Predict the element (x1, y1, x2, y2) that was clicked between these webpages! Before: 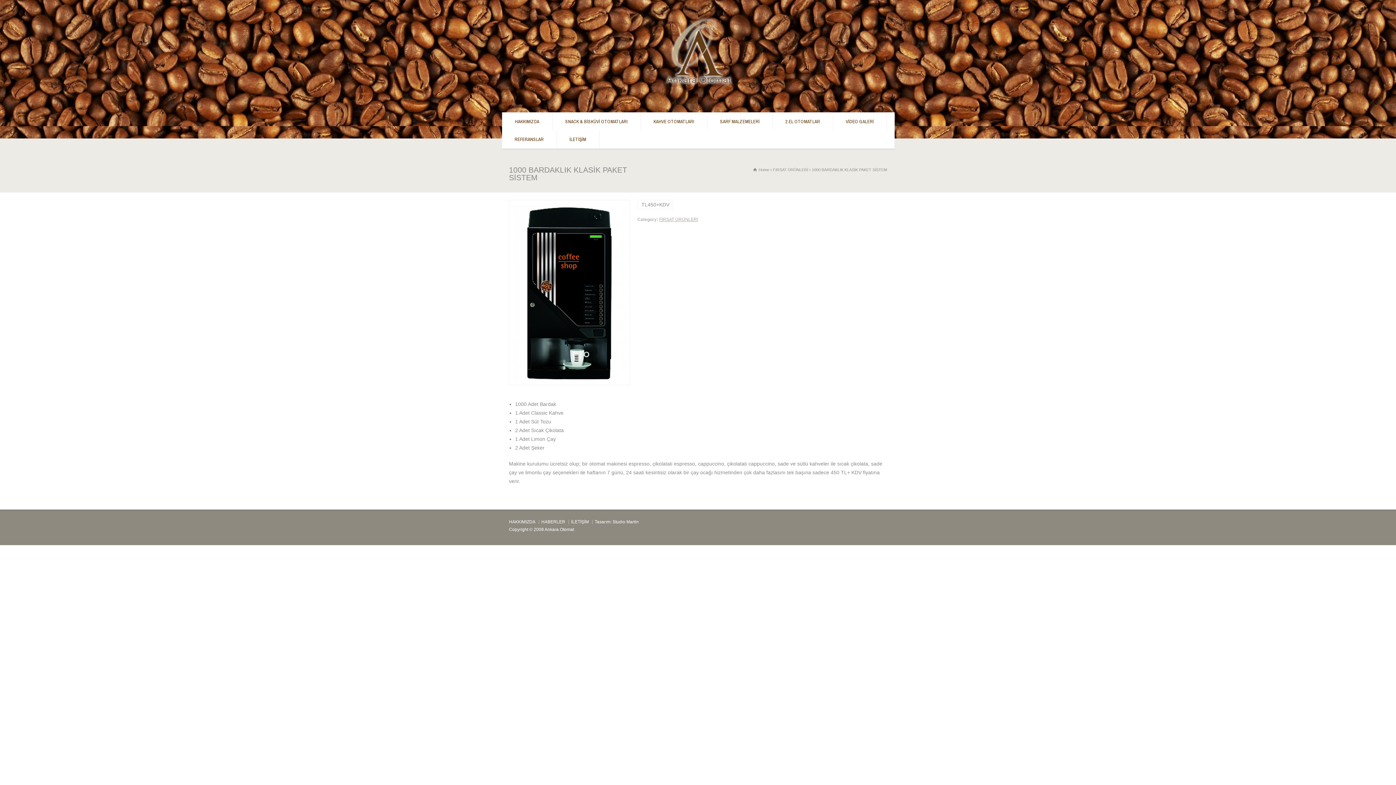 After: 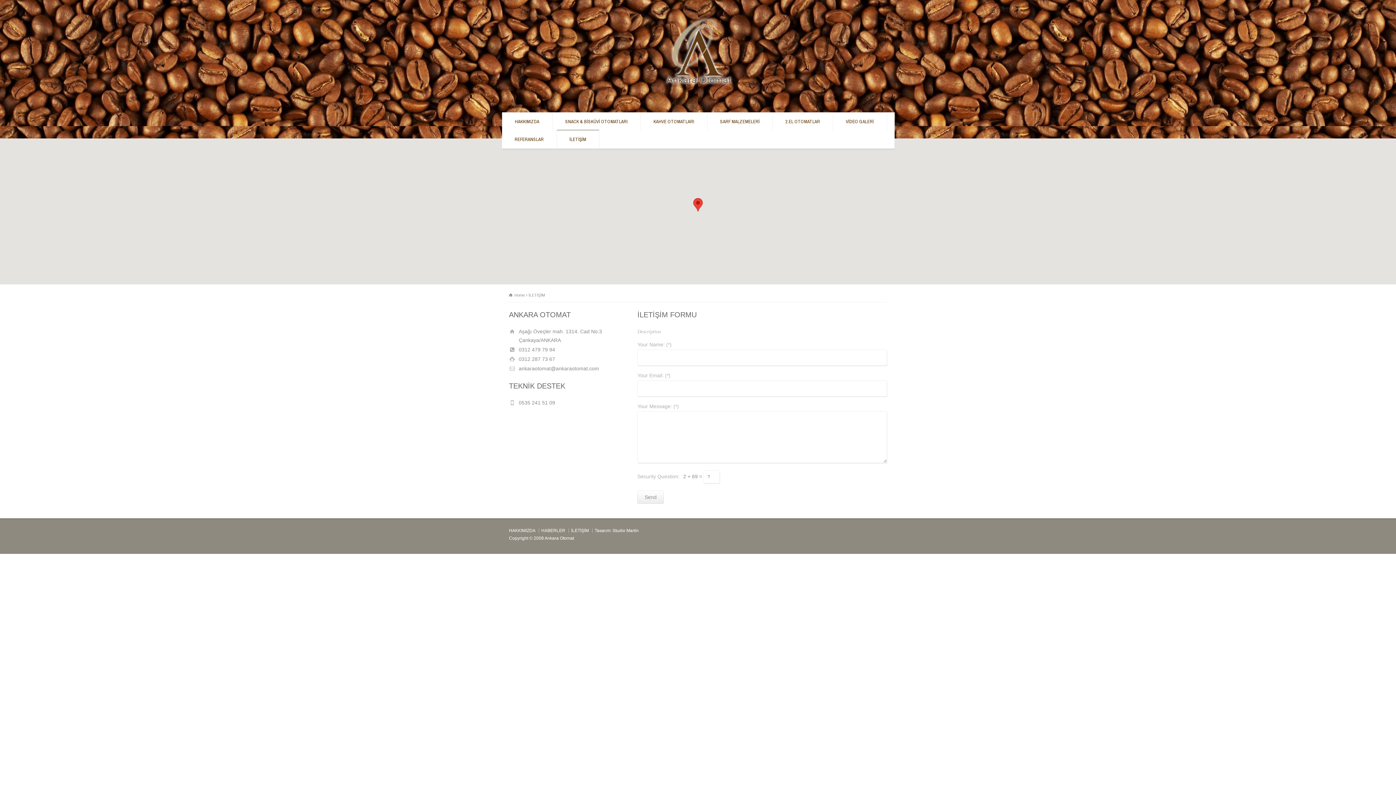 Action: bbox: (556, 130, 599, 148) label: İLETİŞİM